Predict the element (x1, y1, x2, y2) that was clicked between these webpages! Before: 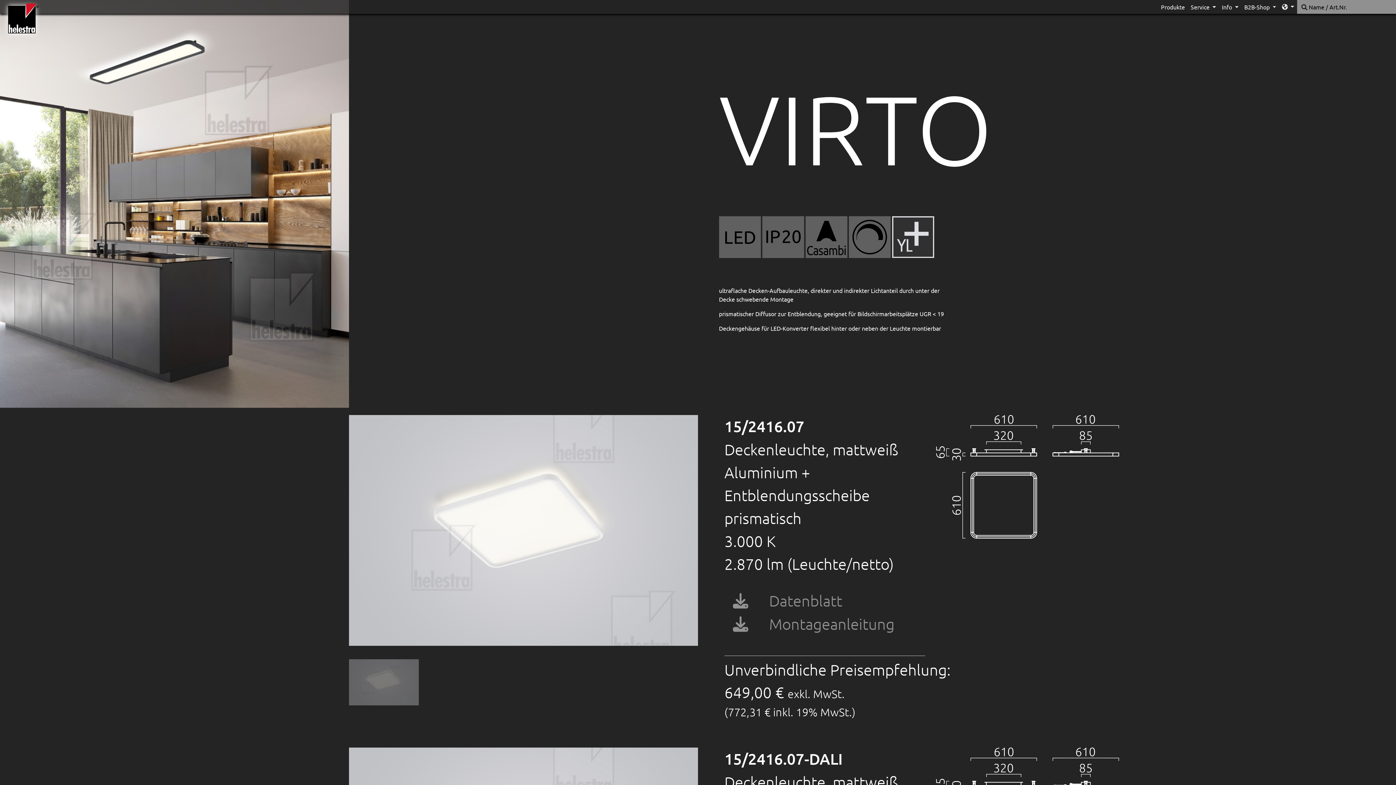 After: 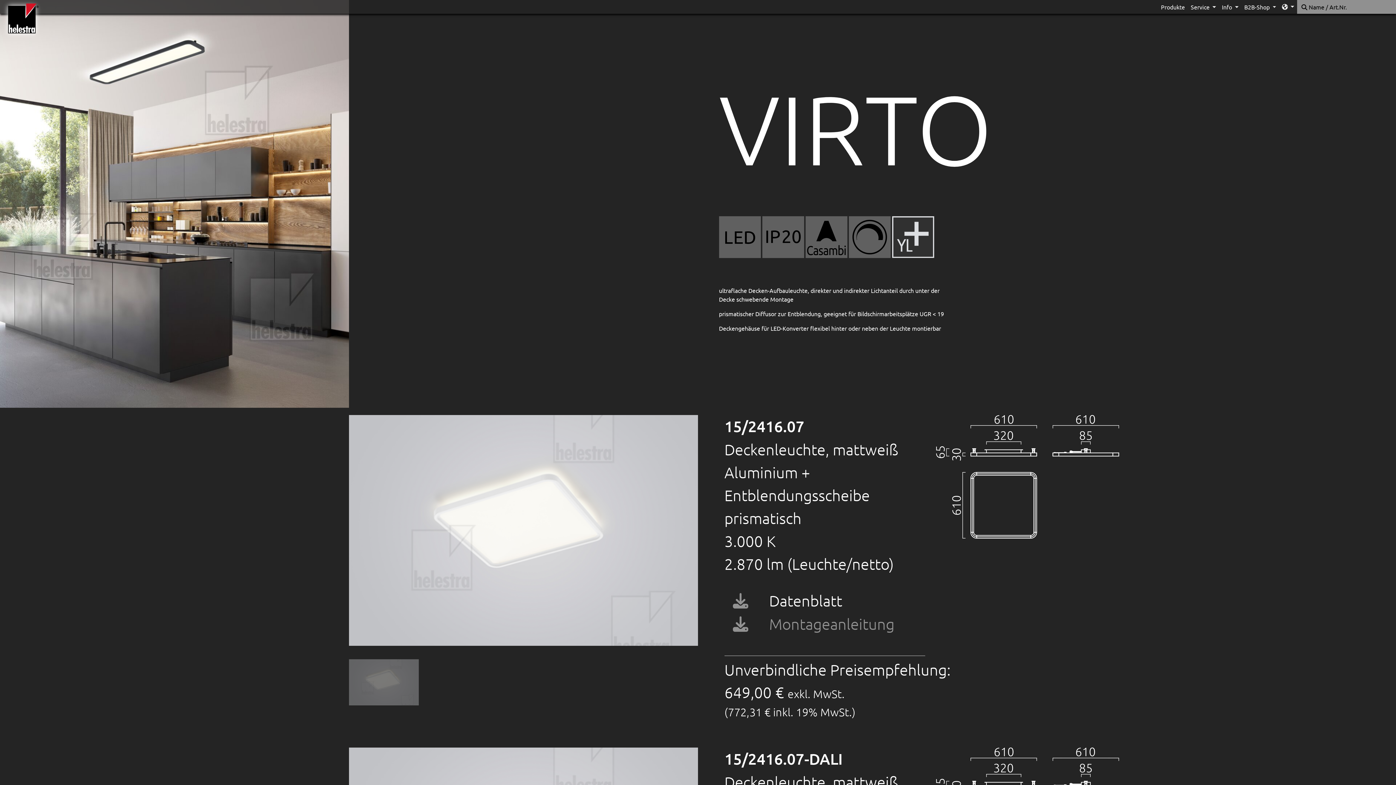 Action: bbox: (748, 592, 842, 609) label: Datenblatt